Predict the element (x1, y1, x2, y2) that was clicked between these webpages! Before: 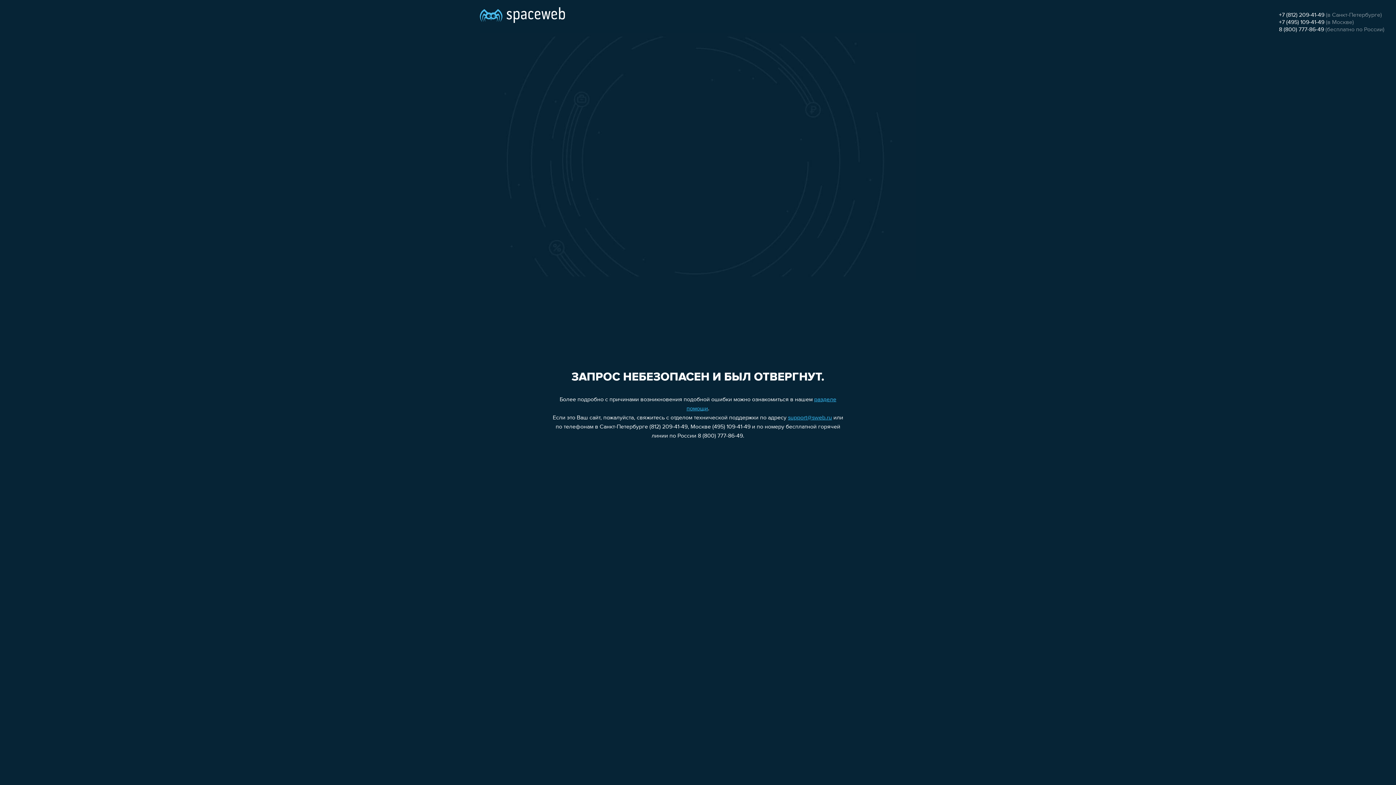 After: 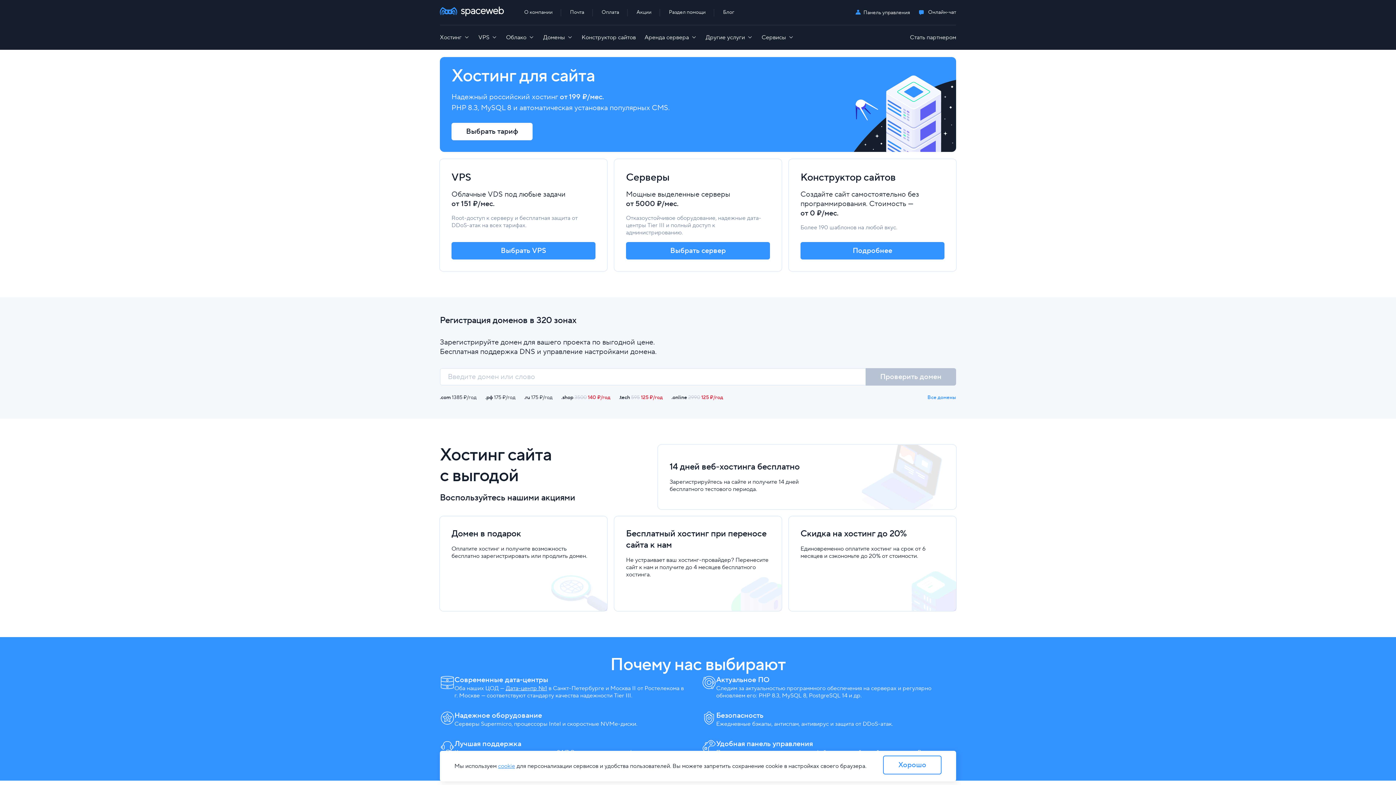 Action: bbox: (480, 0, 565, 25)